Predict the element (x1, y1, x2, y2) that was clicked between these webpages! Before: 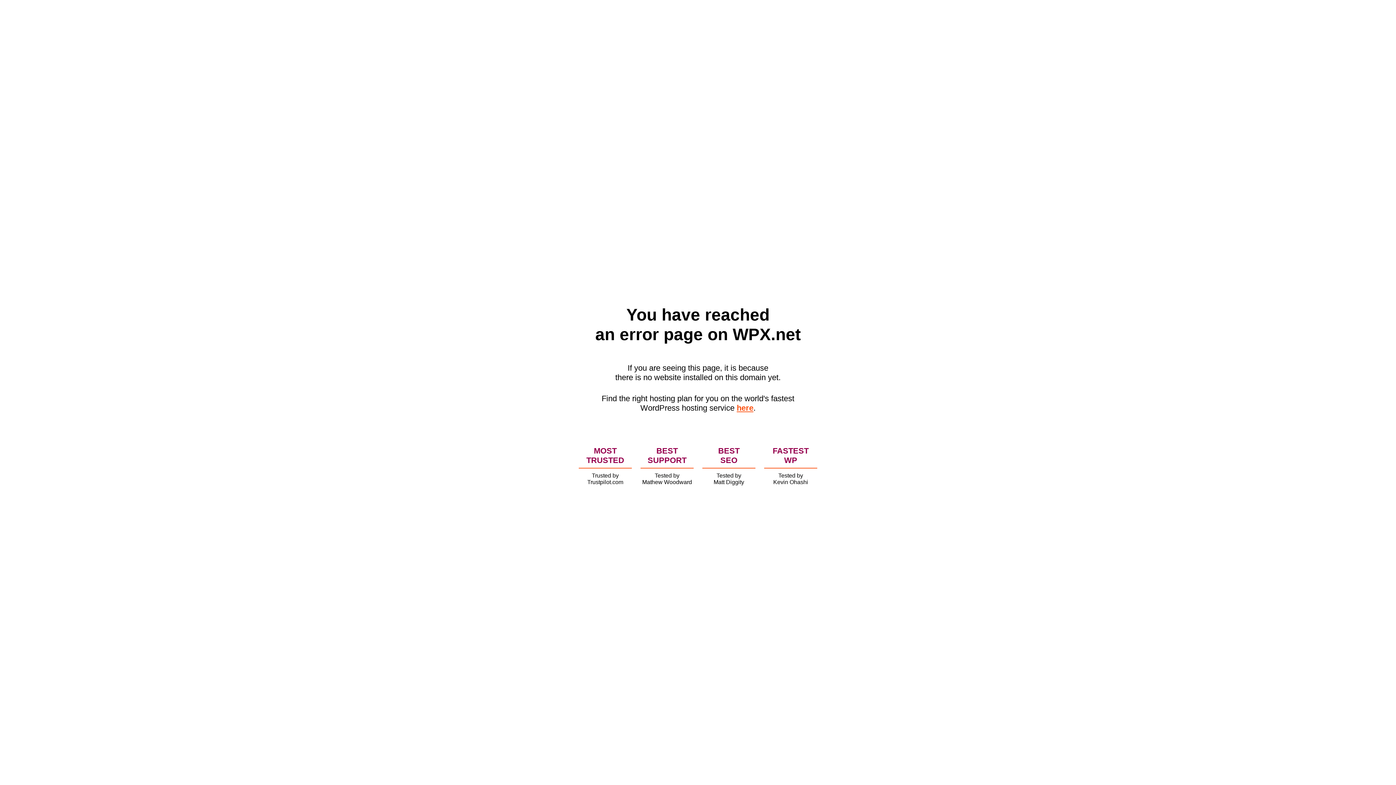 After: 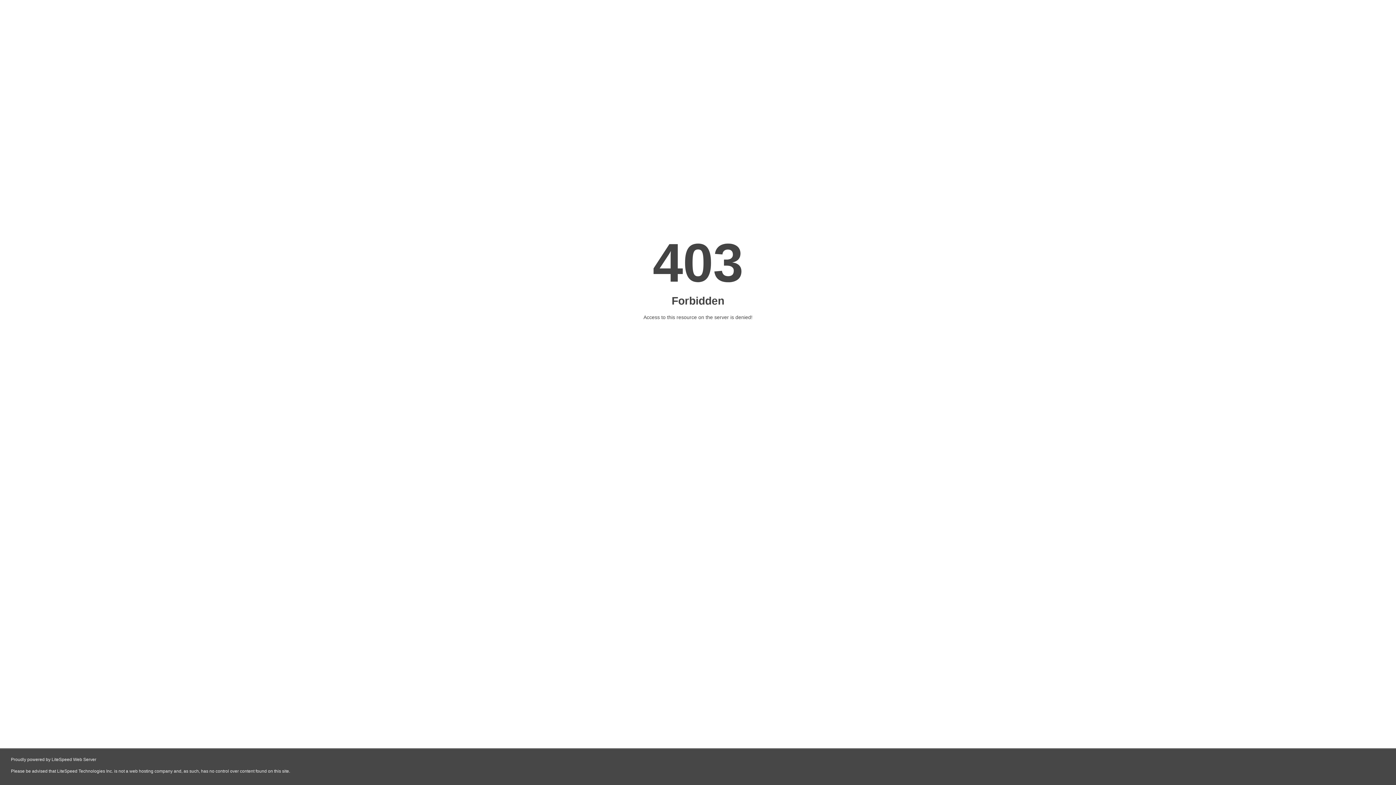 Action: label: here bbox: (736, 403, 753, 412)